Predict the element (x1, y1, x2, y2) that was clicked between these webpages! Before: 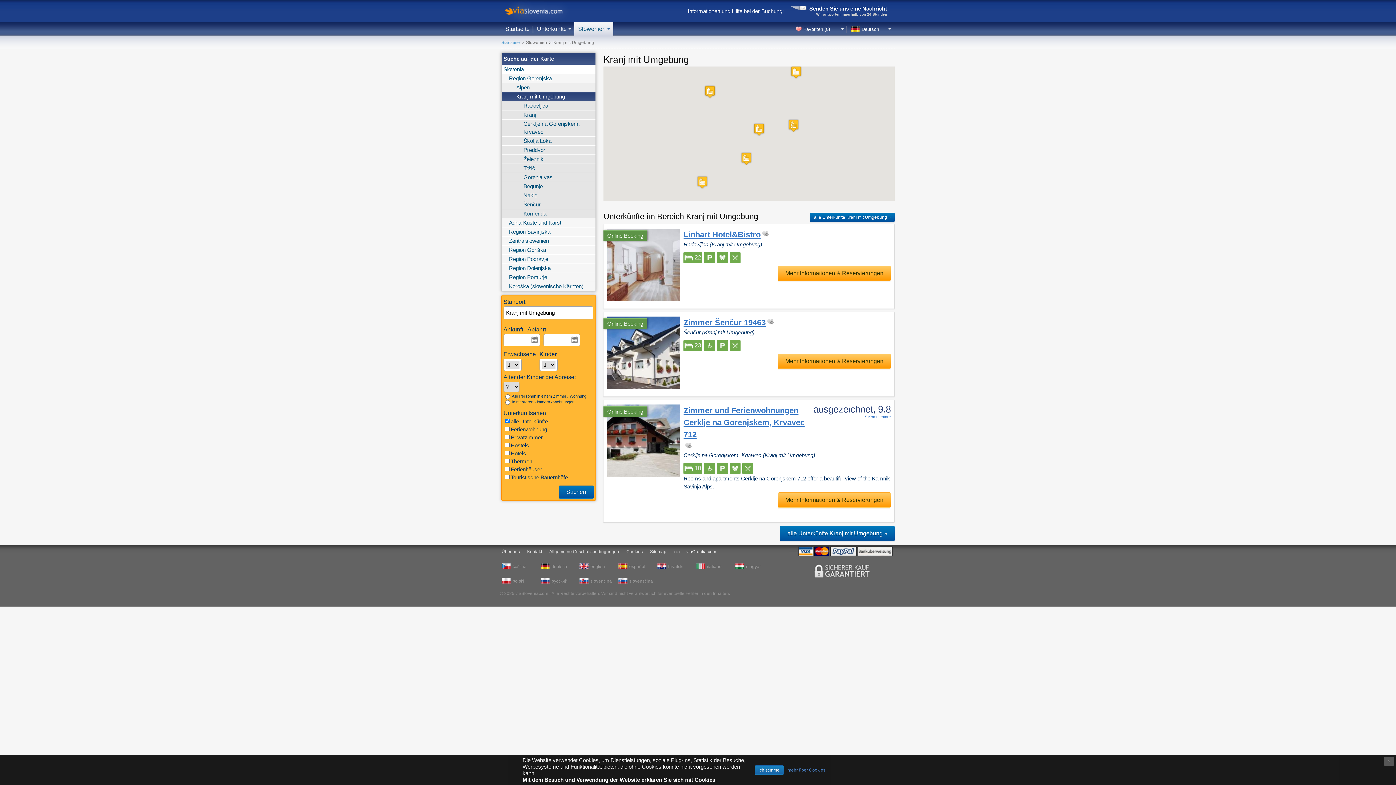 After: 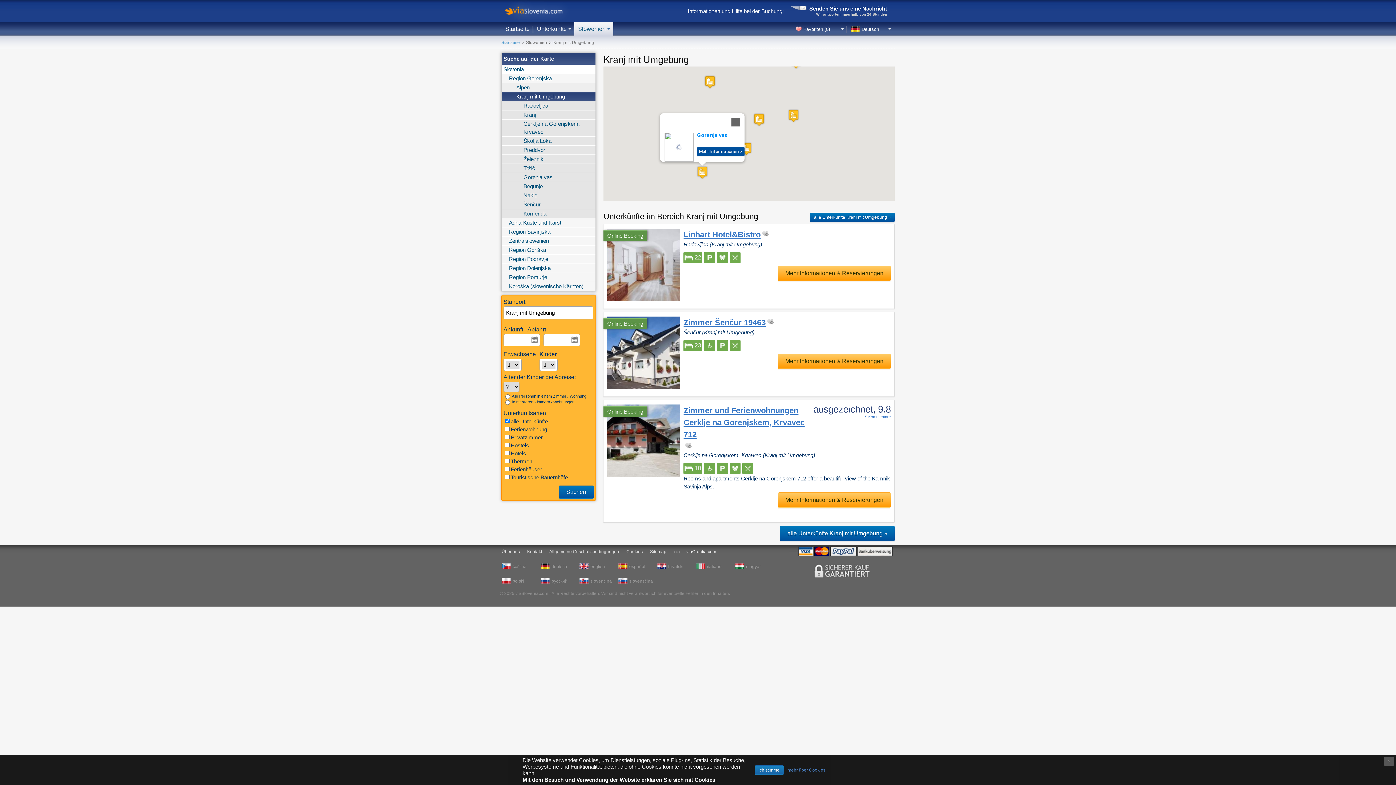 Action: bbox: (696, 175, 708, 189)